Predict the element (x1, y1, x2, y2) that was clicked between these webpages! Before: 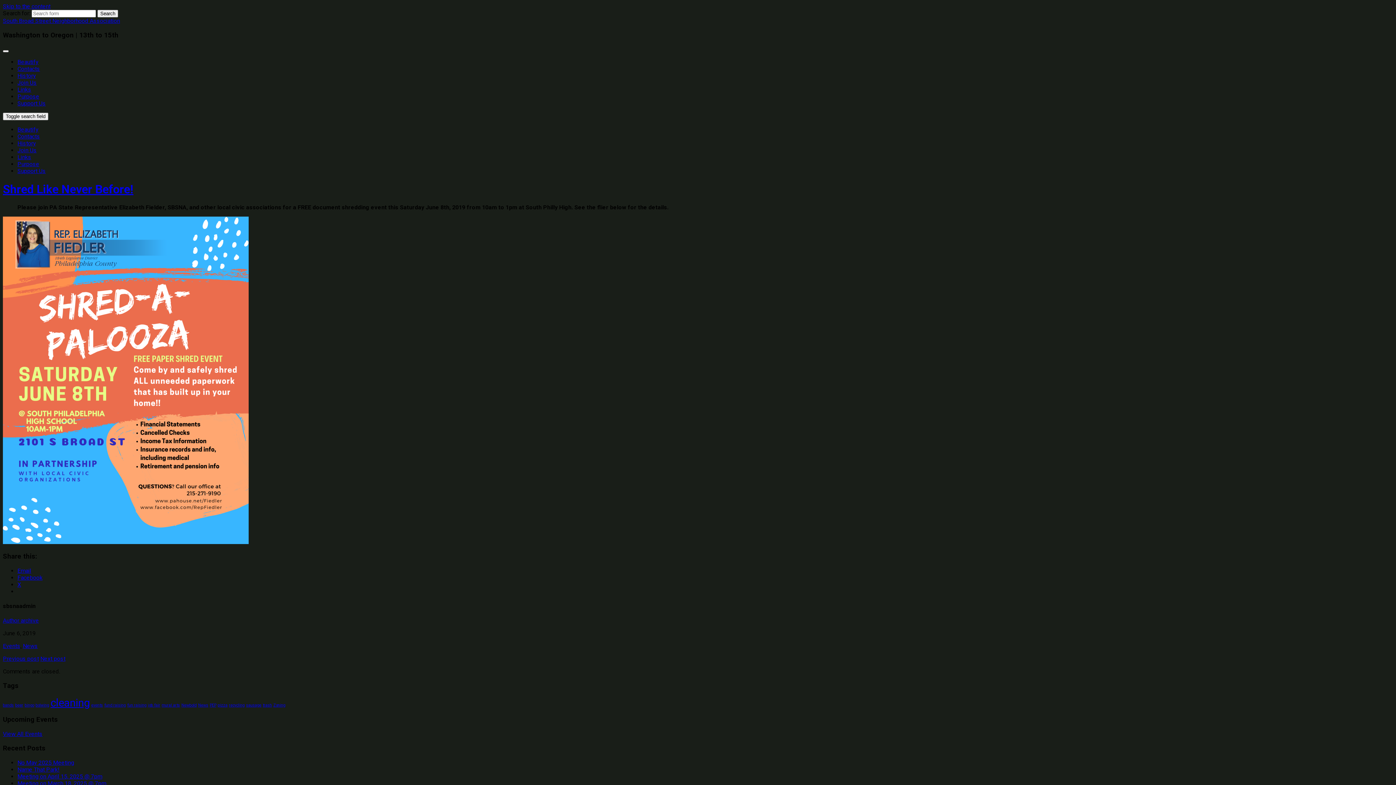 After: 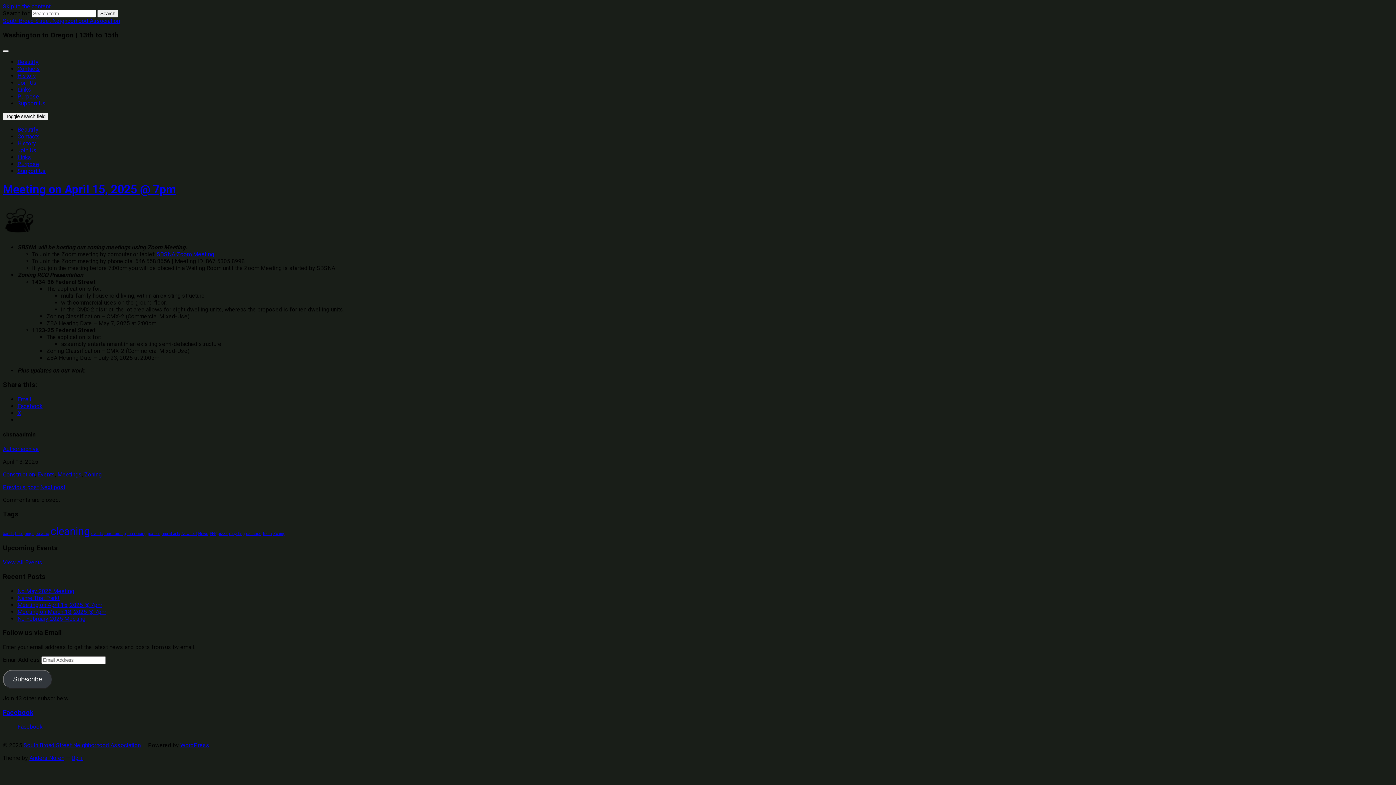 Action: bbox: (17, 773, 102, 780) label: Meeting on April 15, 2025 @ 7pm